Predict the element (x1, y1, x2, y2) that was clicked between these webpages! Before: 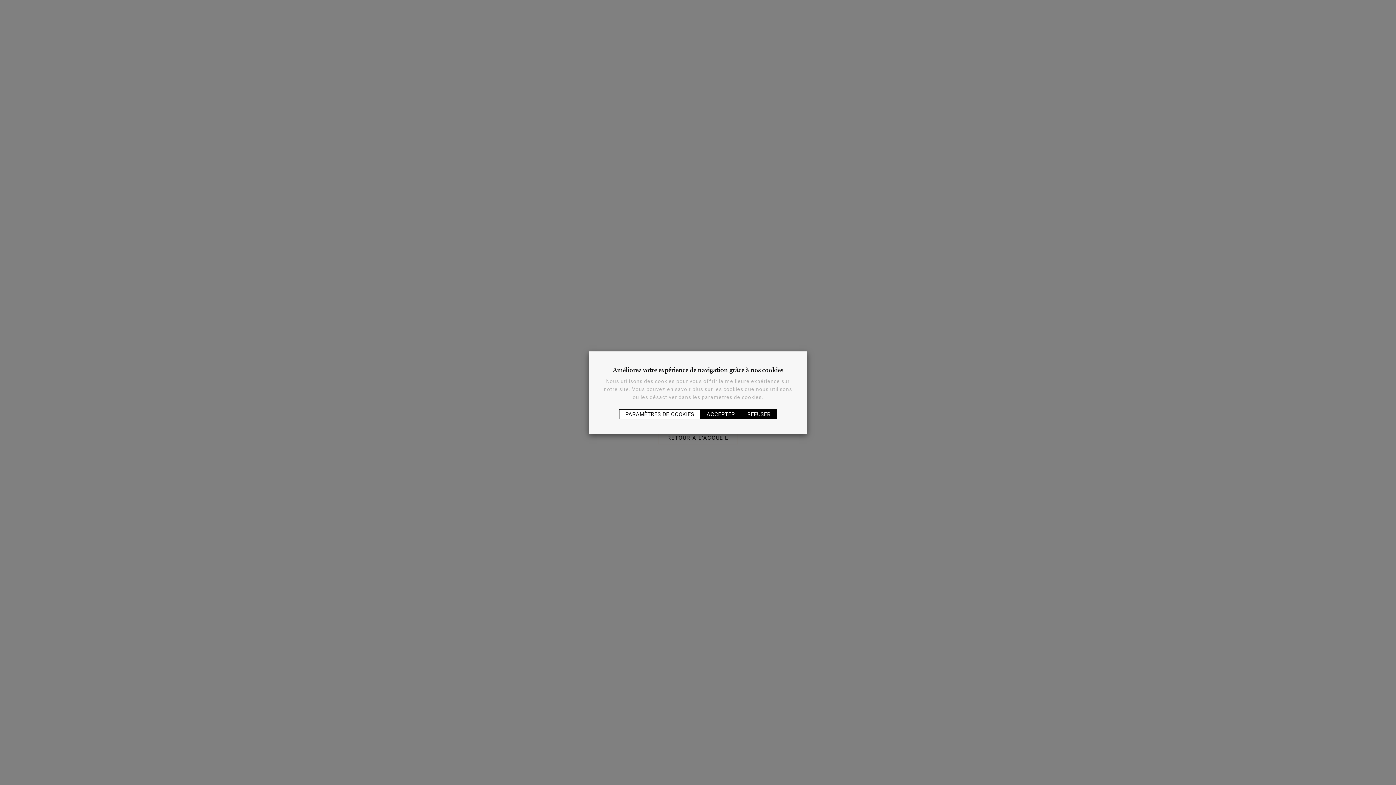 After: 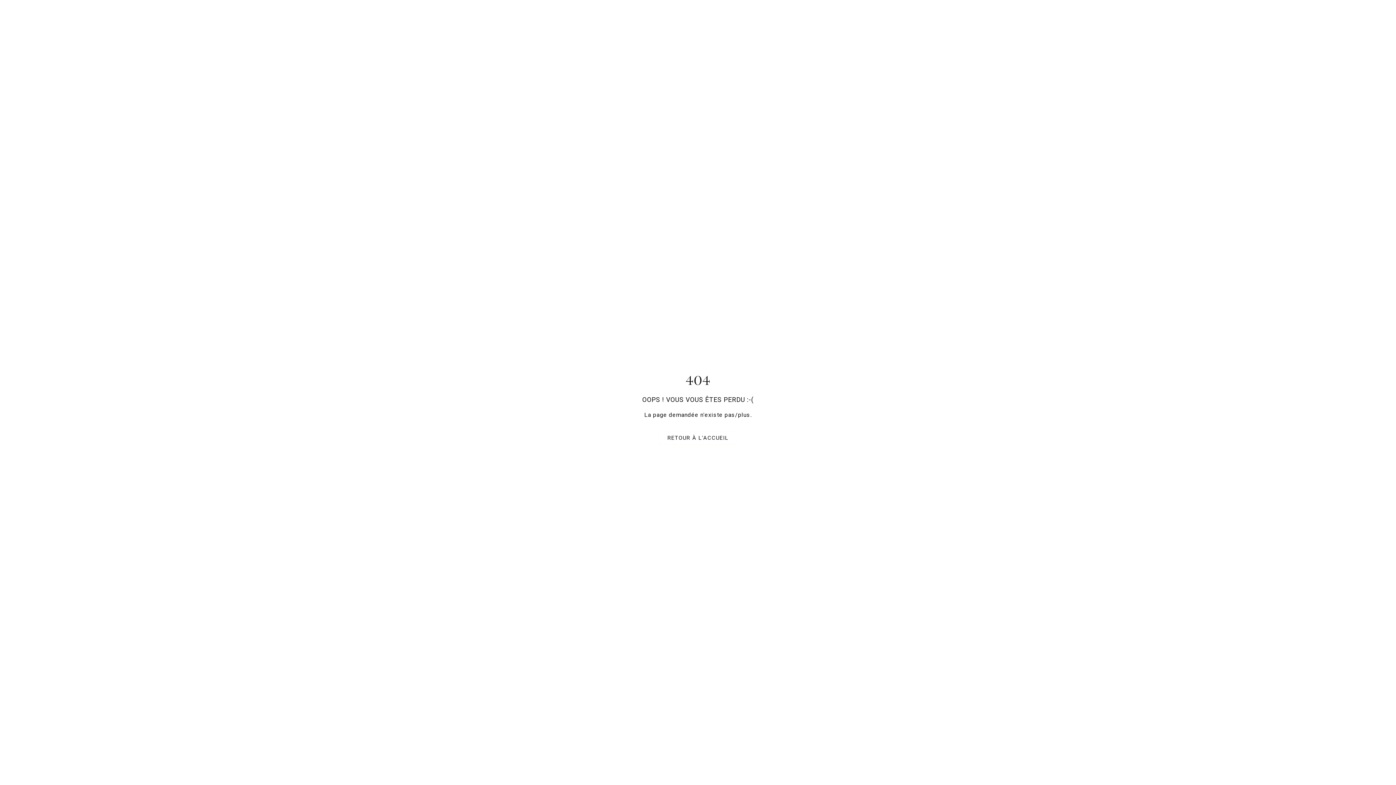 Action: bbox: (741, 409, 777, 419) label: REFUSER